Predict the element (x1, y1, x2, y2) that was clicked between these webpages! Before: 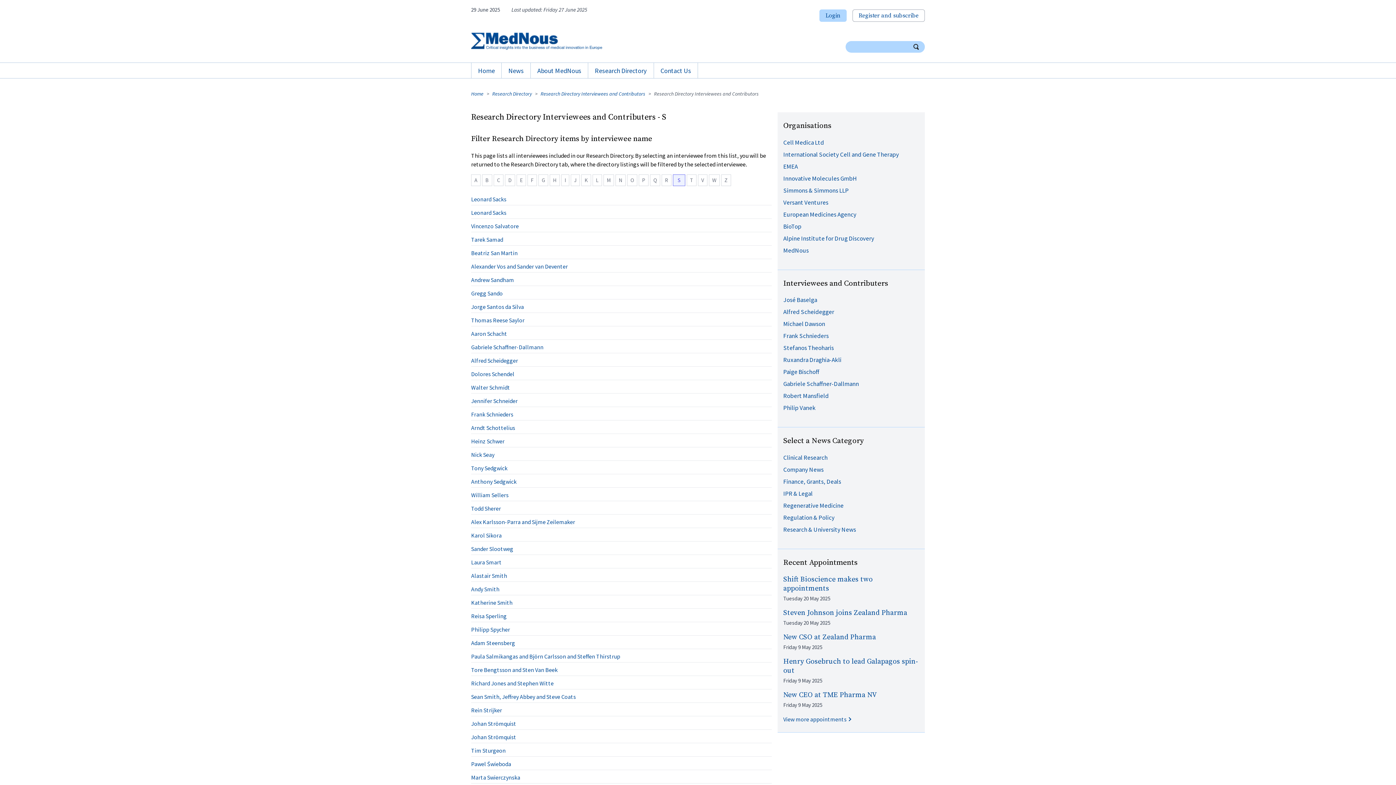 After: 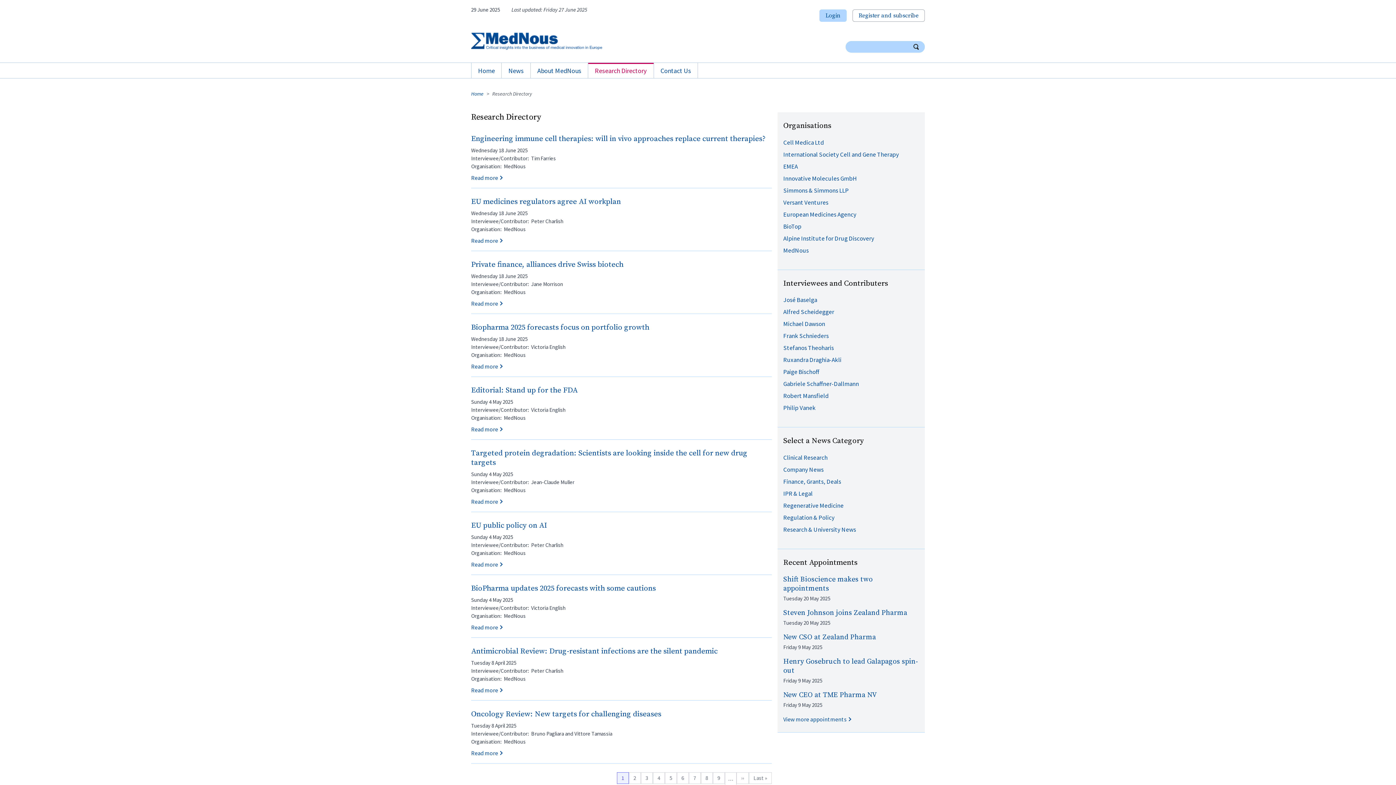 Action: label: MedNous bbox: (783, 246, 808, 254)